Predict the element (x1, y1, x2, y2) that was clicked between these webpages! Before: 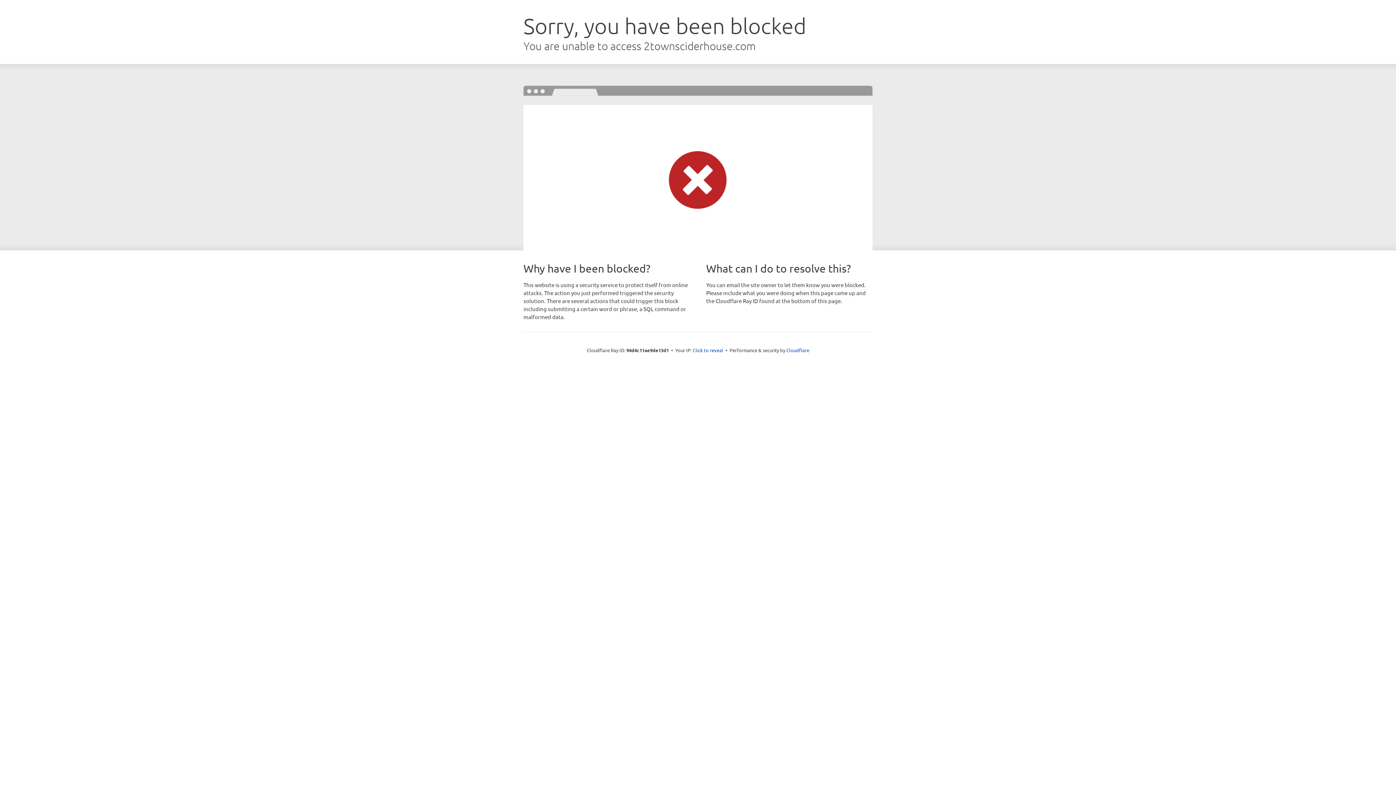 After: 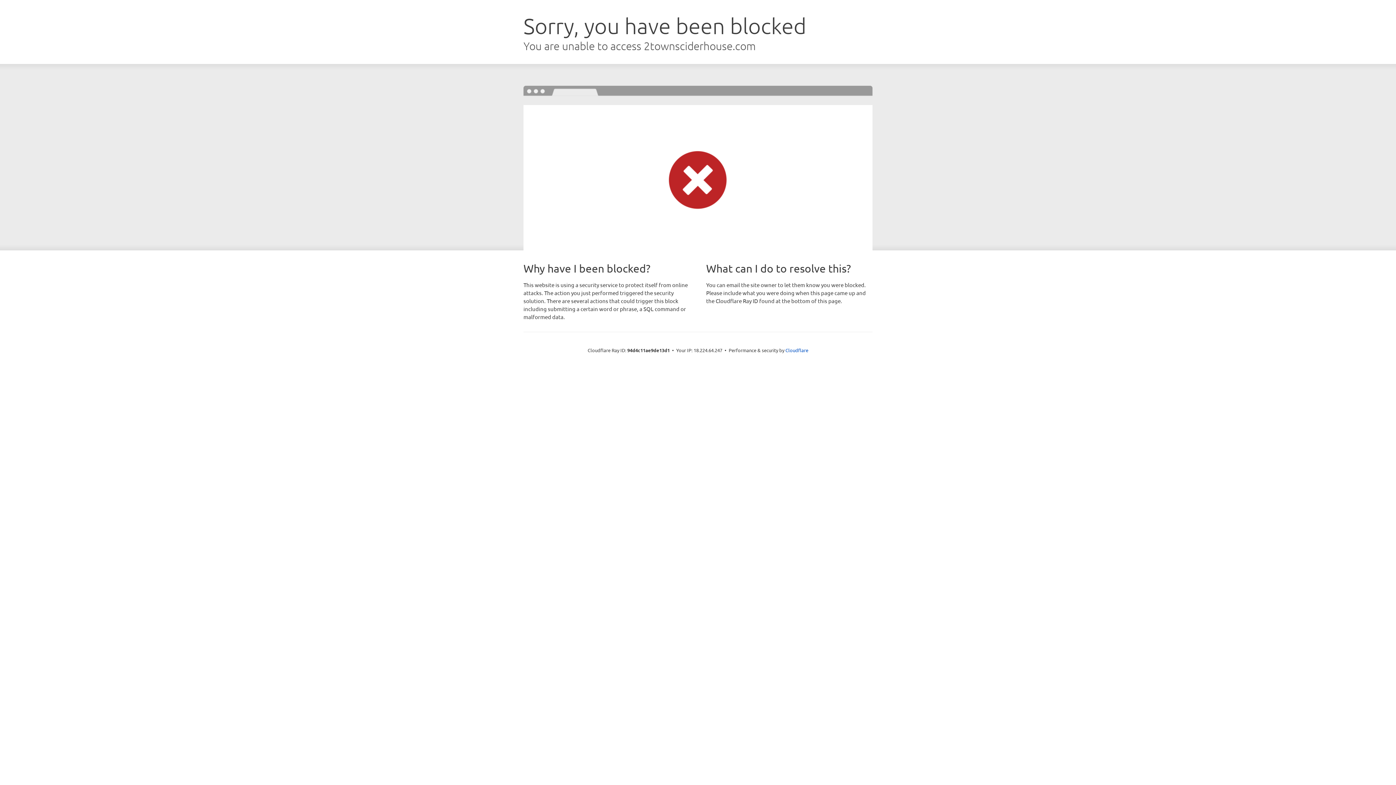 Action: bbox: (692, 346, 723, 353) label: Click to reveal